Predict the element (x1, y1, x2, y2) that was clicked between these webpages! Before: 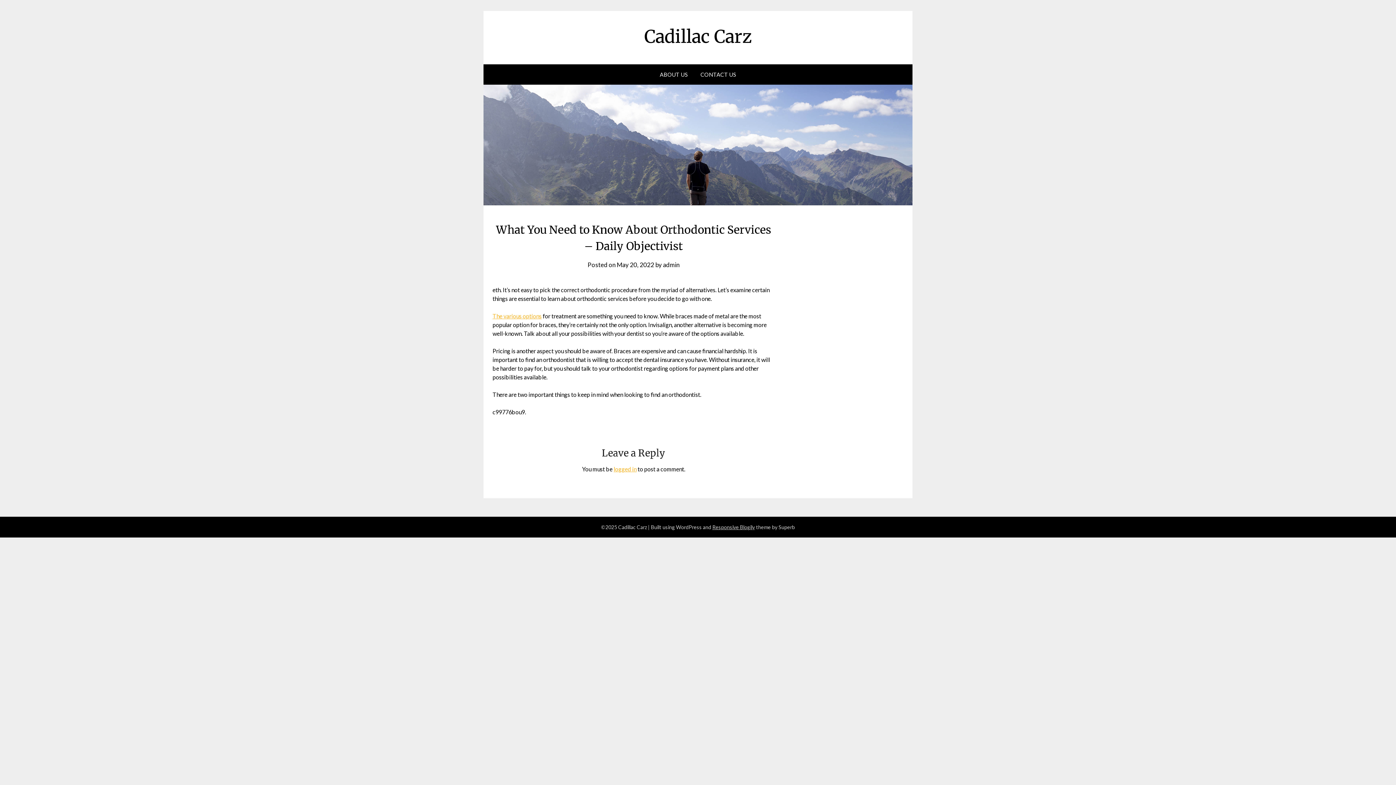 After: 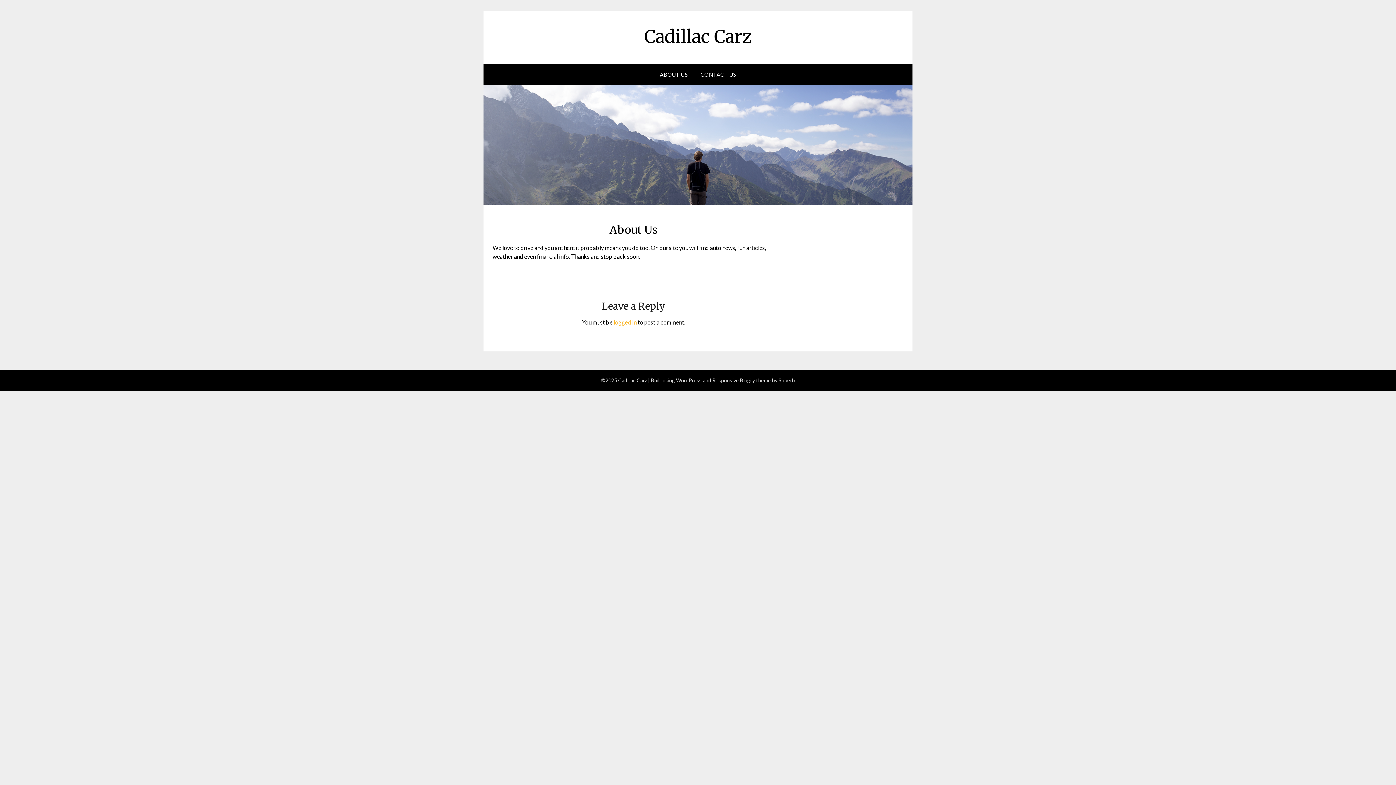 Action: label: ABOUT US bbox: (654, 64, 693, 84)